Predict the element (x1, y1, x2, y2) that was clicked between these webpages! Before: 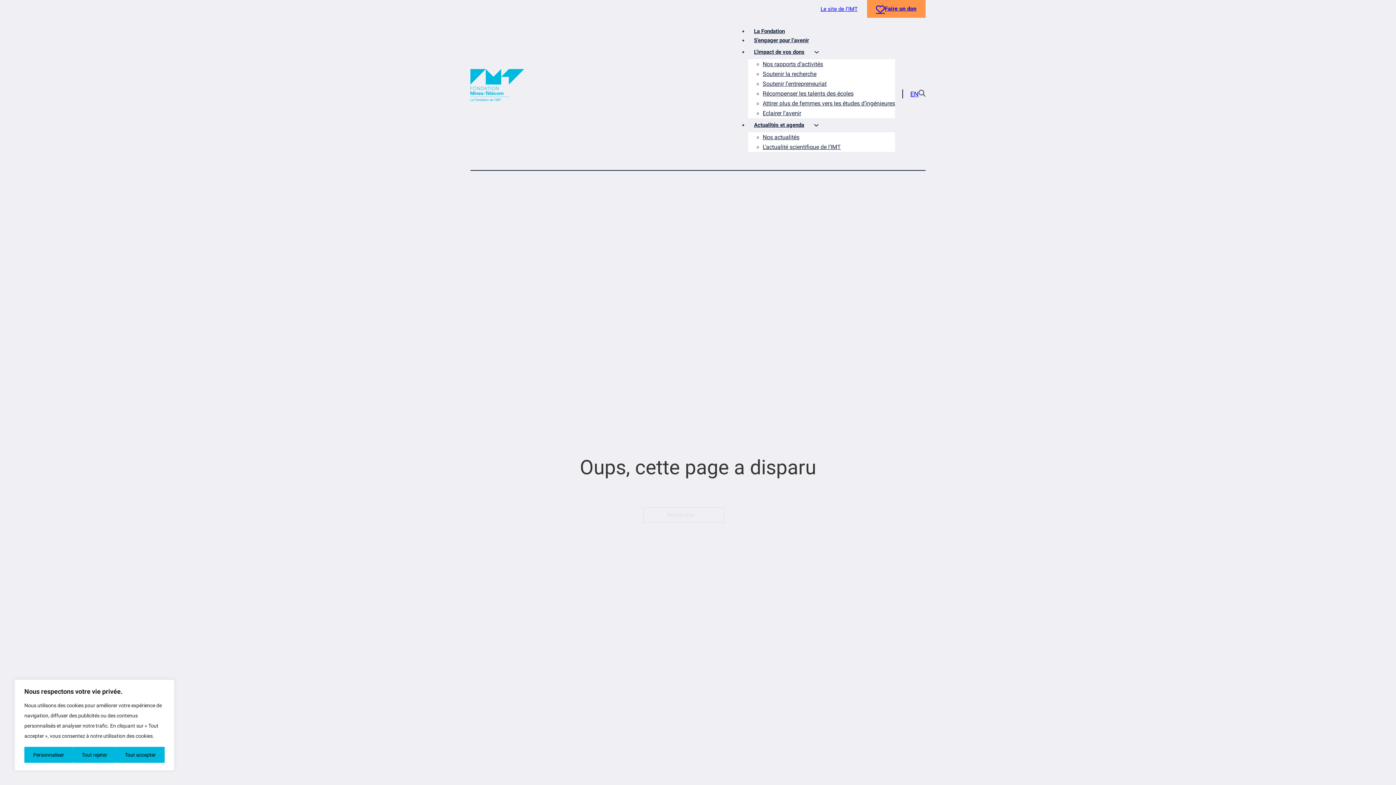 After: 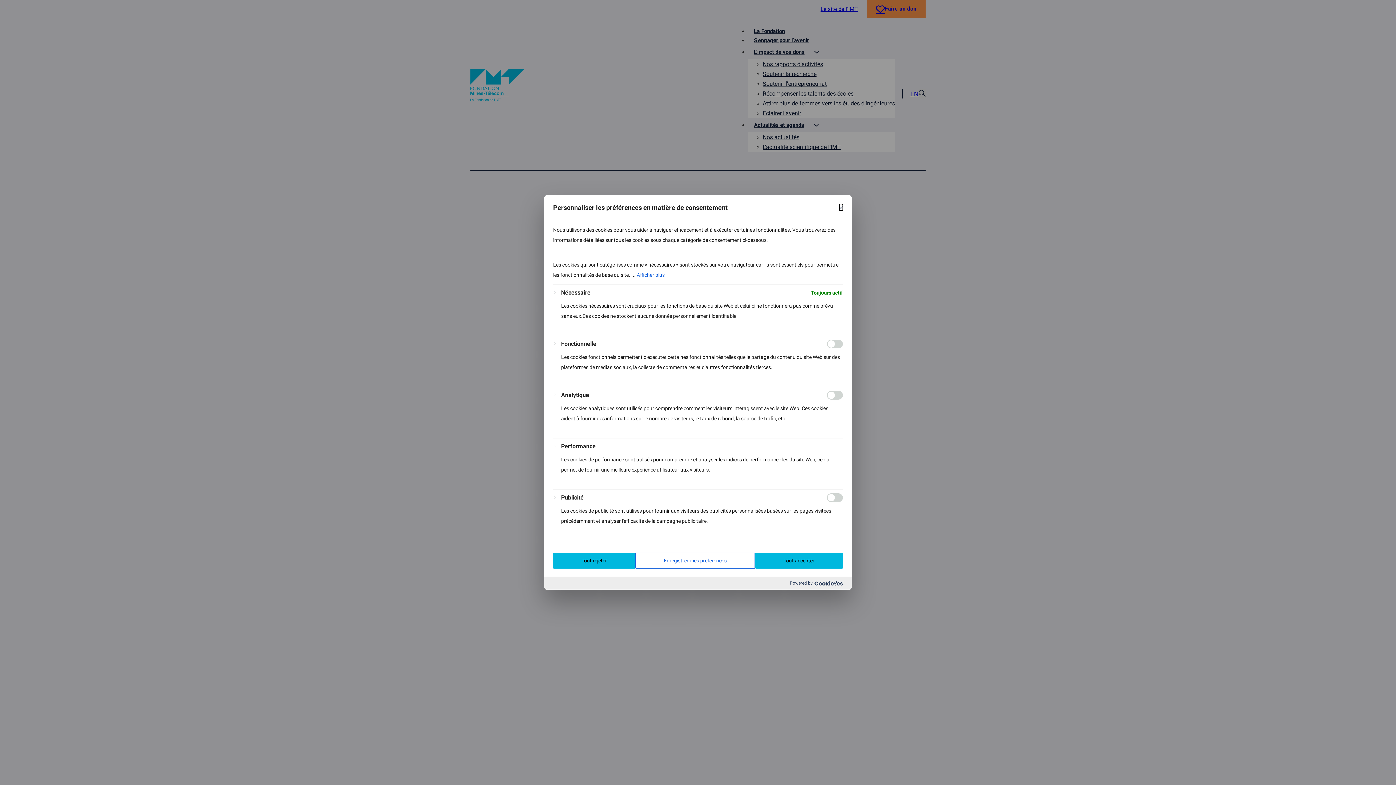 Action: label: Personnaliser bbox: (24, 747, 72, 763)